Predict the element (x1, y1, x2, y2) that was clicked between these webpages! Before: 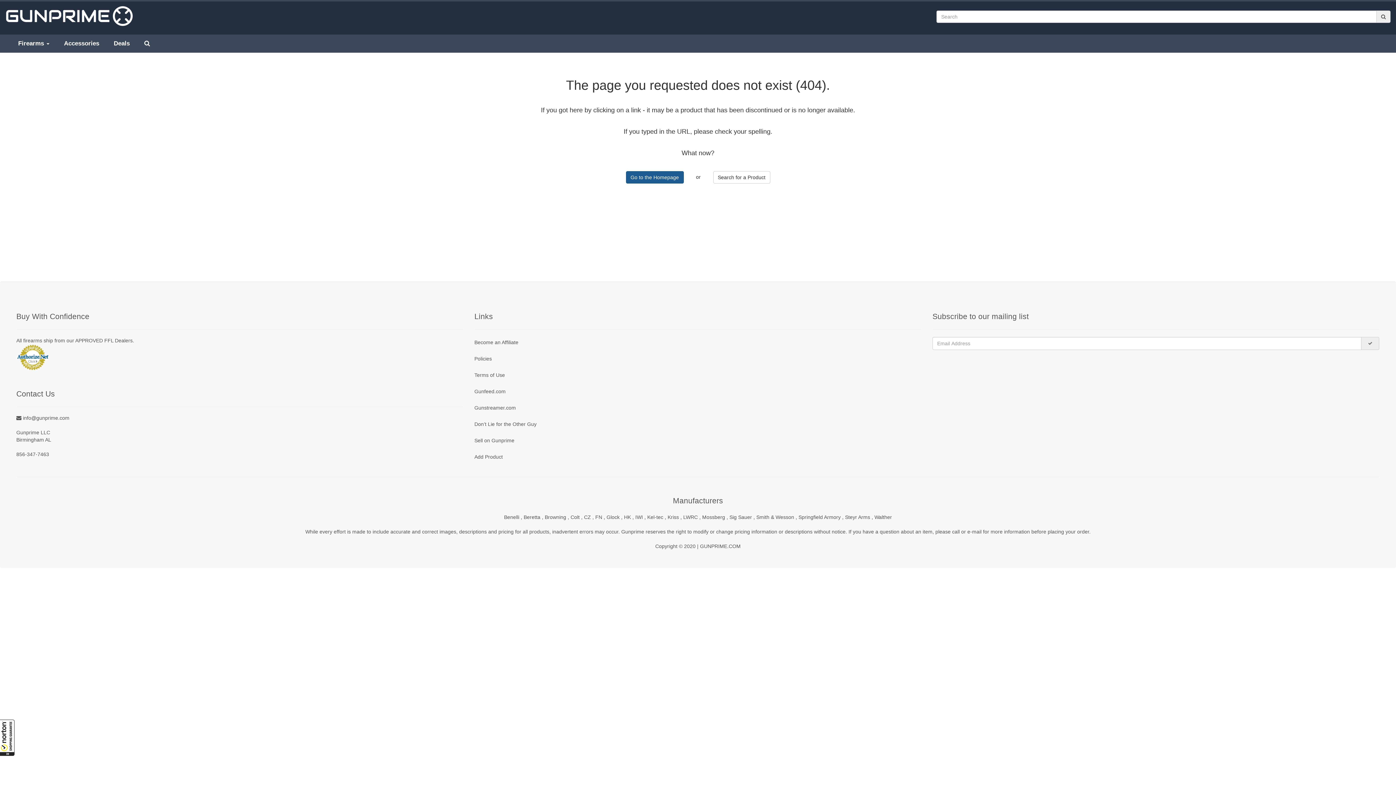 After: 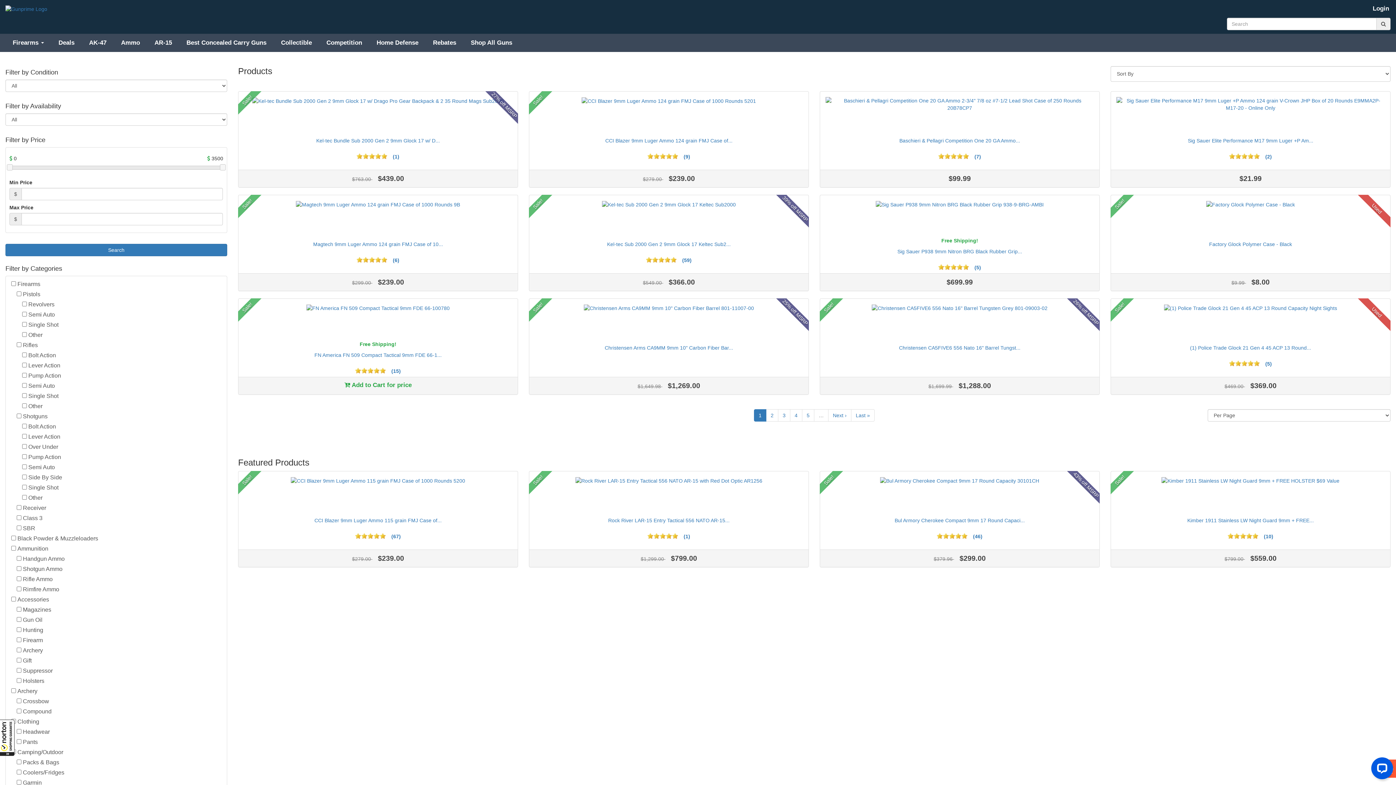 Action: bbox: (137, 34, 157, 52)